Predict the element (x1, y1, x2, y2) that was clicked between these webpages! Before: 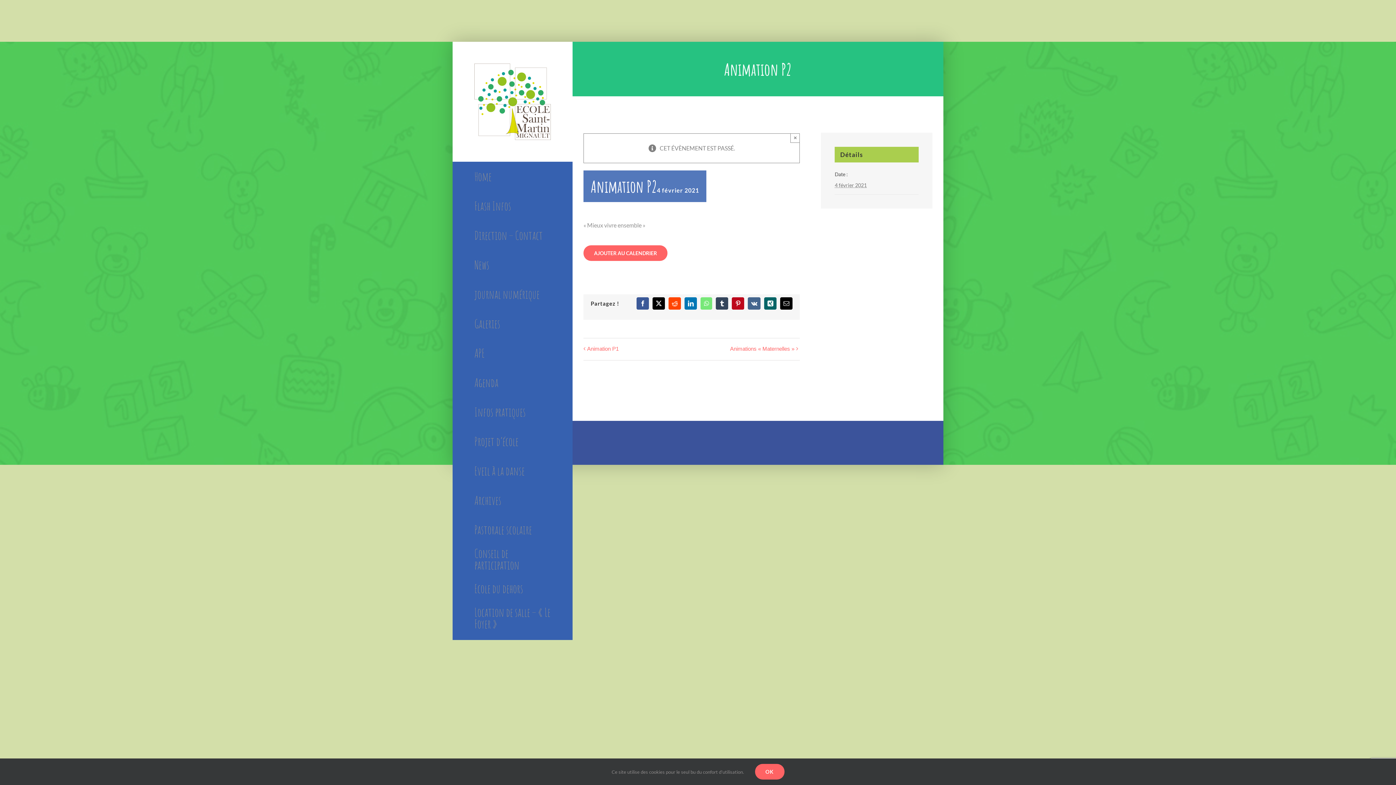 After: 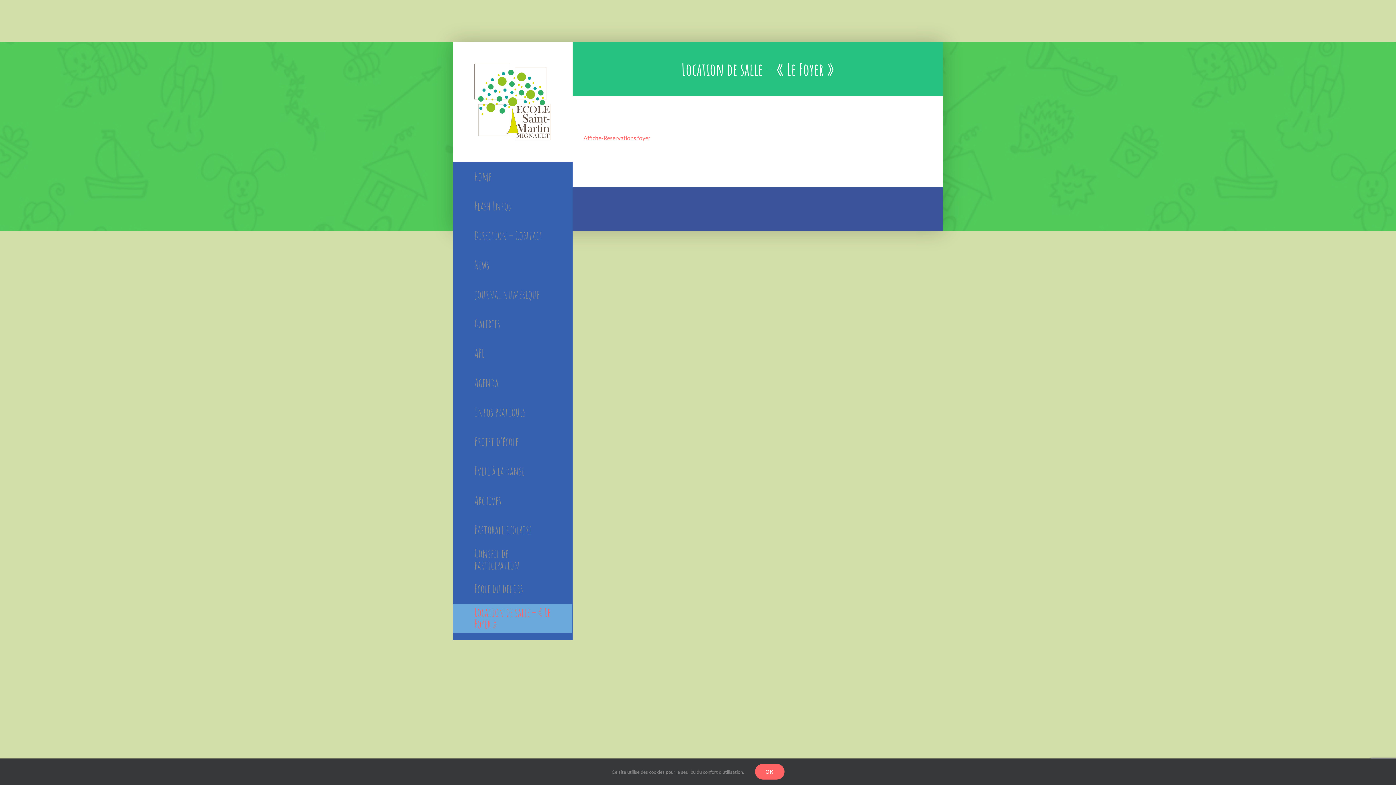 Action: bbox: (452, 603, 572, 633) label: Location de salle – « Le Foyer »